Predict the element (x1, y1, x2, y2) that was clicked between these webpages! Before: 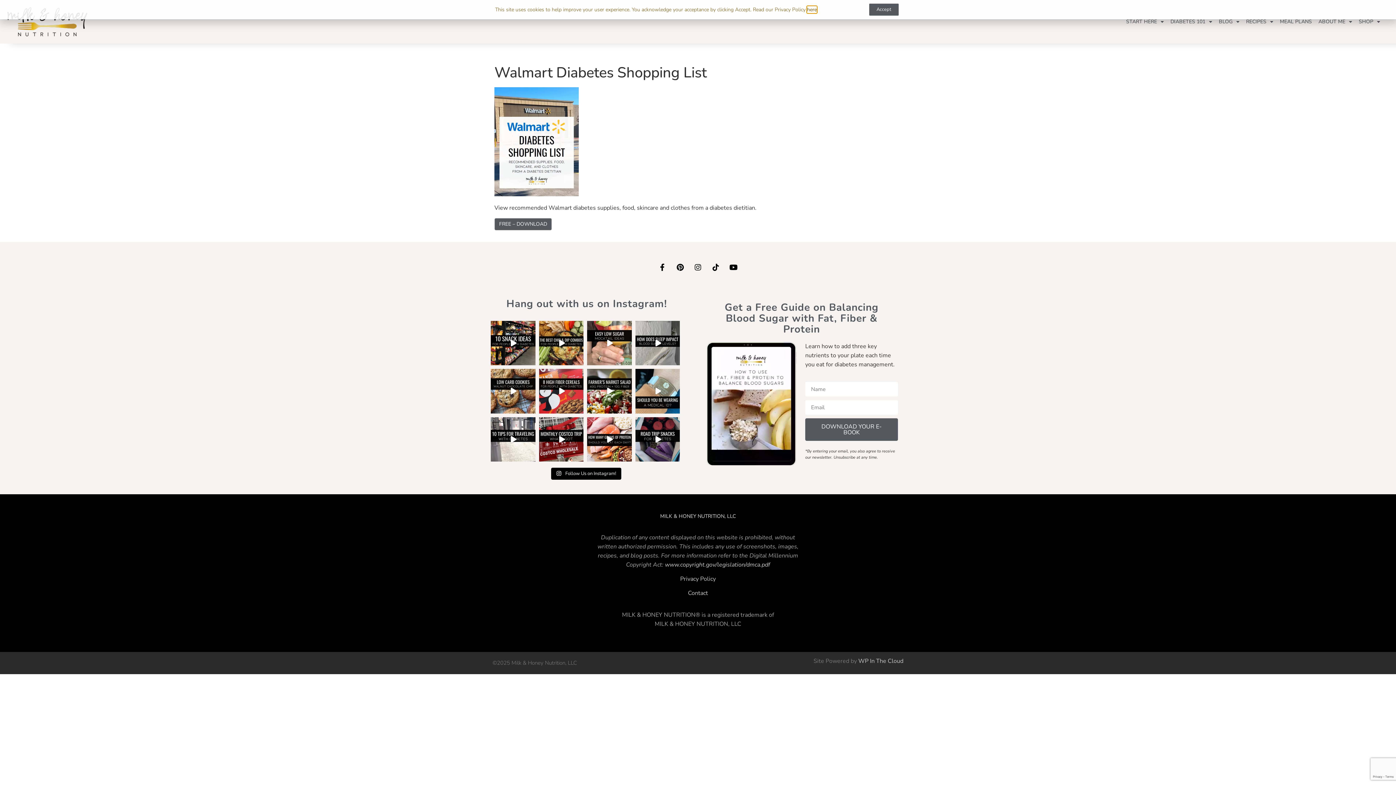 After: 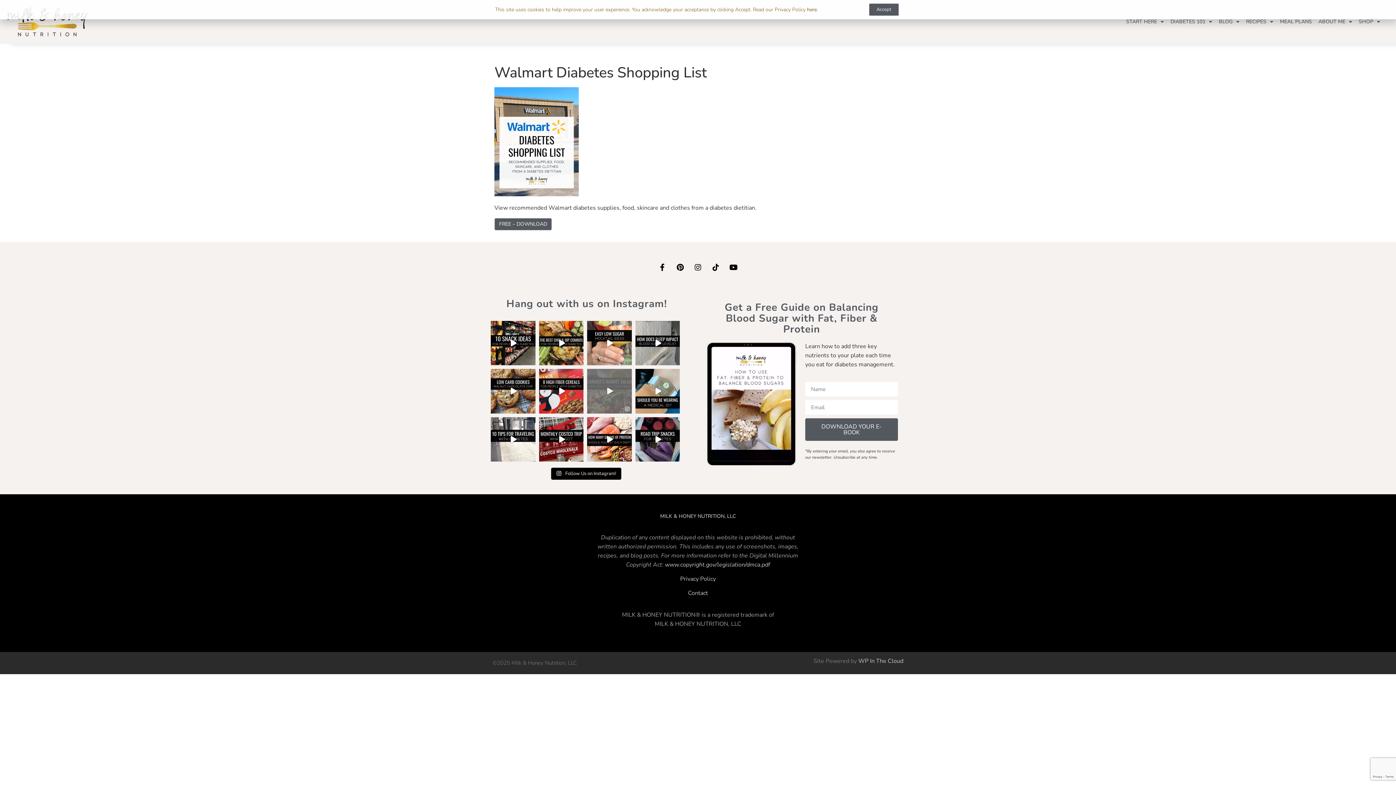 Action: bbox: (623, 405, 631, 413) label: View